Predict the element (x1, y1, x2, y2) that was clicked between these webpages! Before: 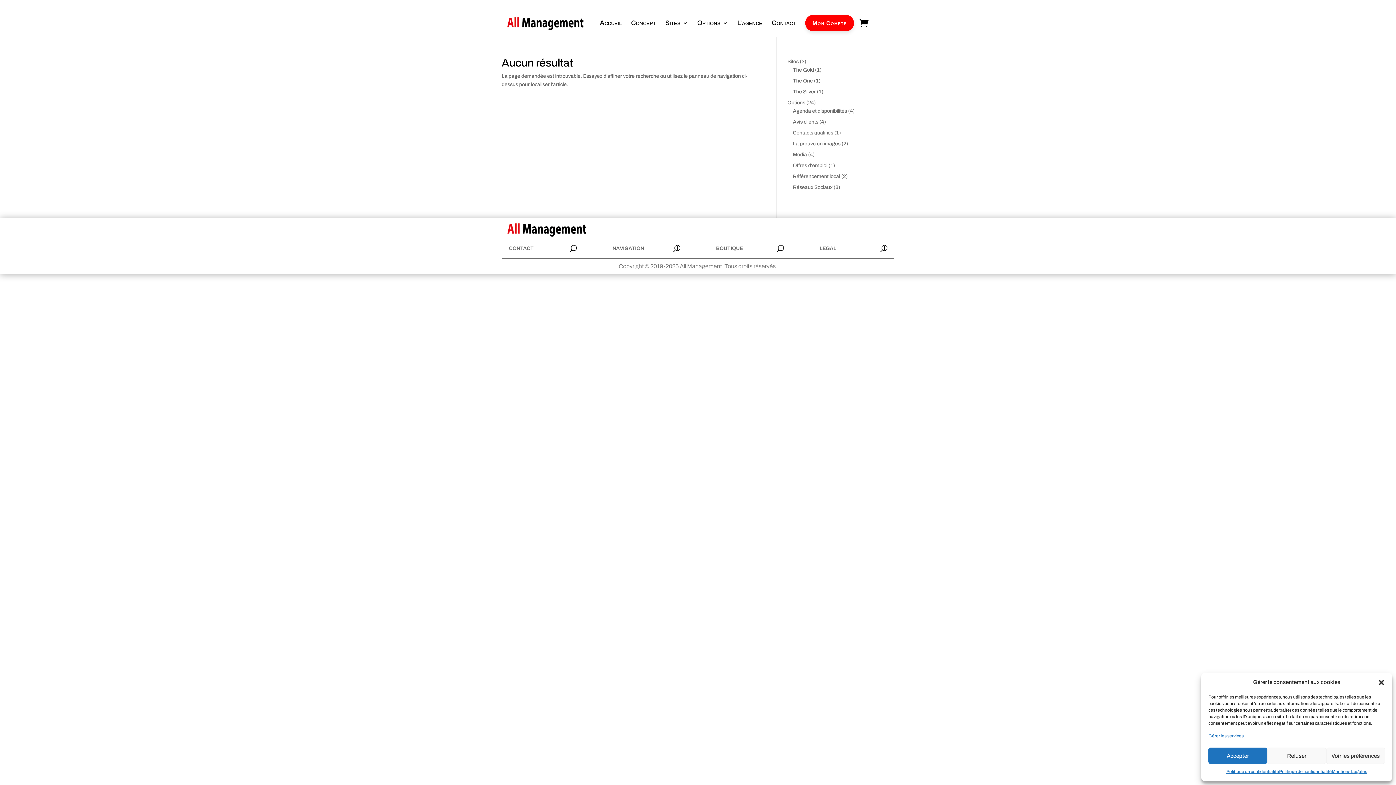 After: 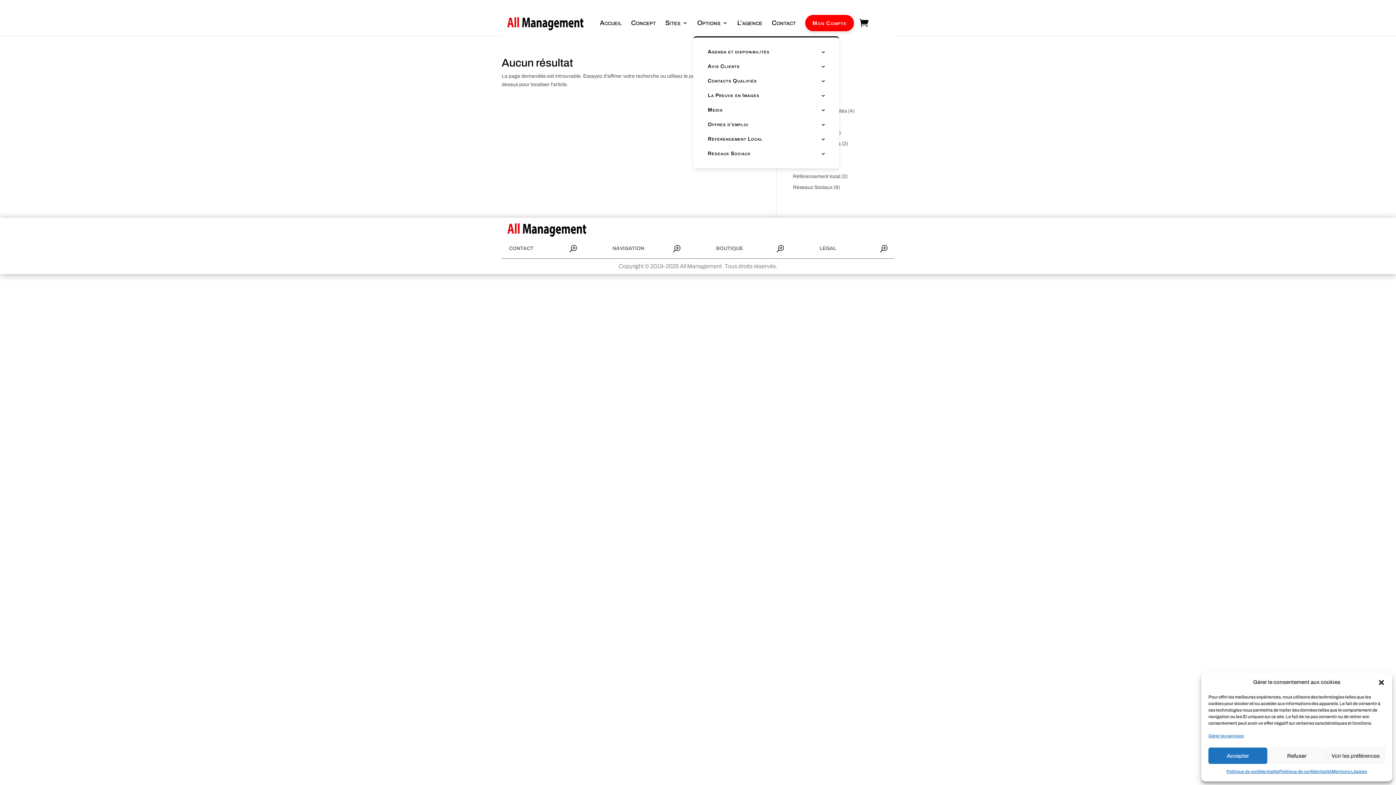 Action: bbox: (697, 9, 728, 36) label: Options